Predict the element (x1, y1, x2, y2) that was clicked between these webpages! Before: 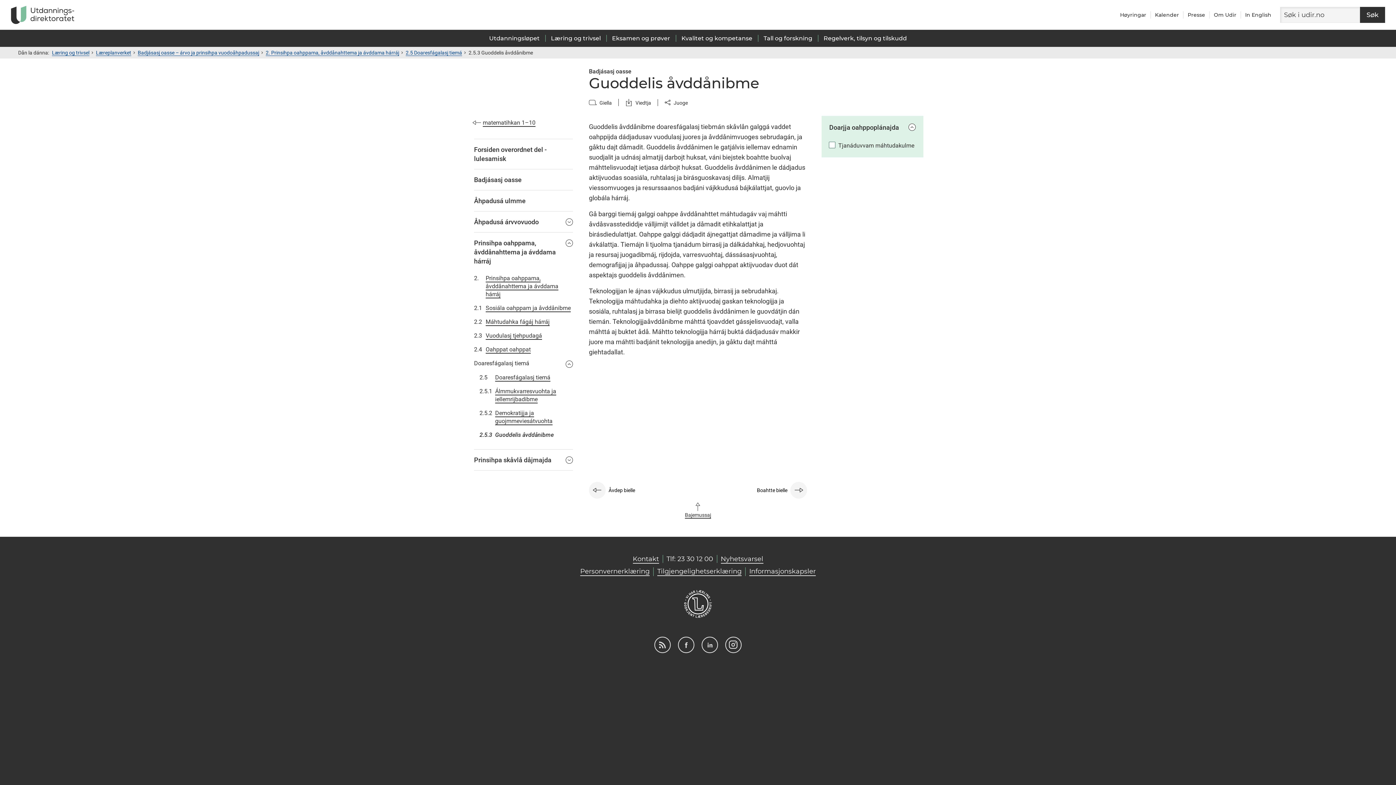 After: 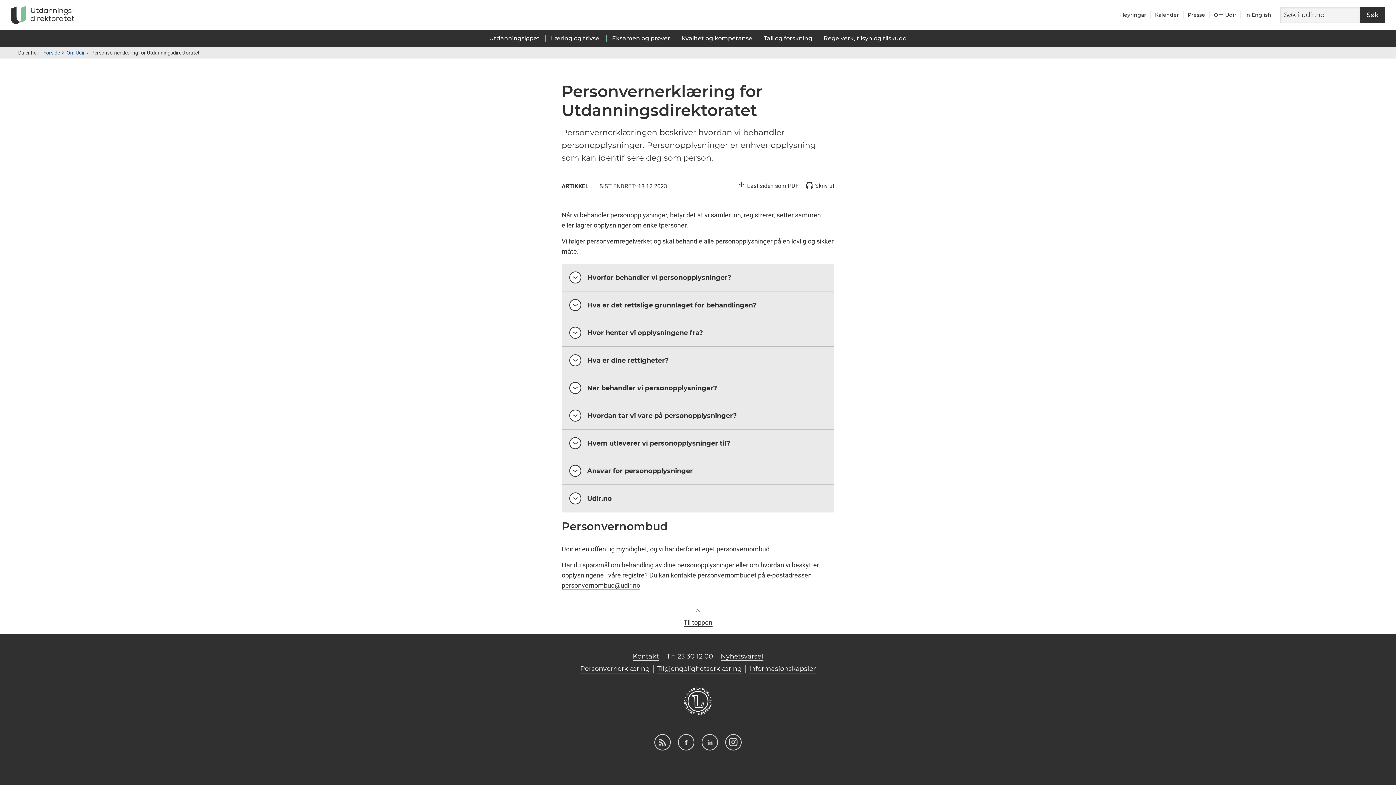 Action: bbox: (580, 567, 649, 576) label: Personvernerklæring